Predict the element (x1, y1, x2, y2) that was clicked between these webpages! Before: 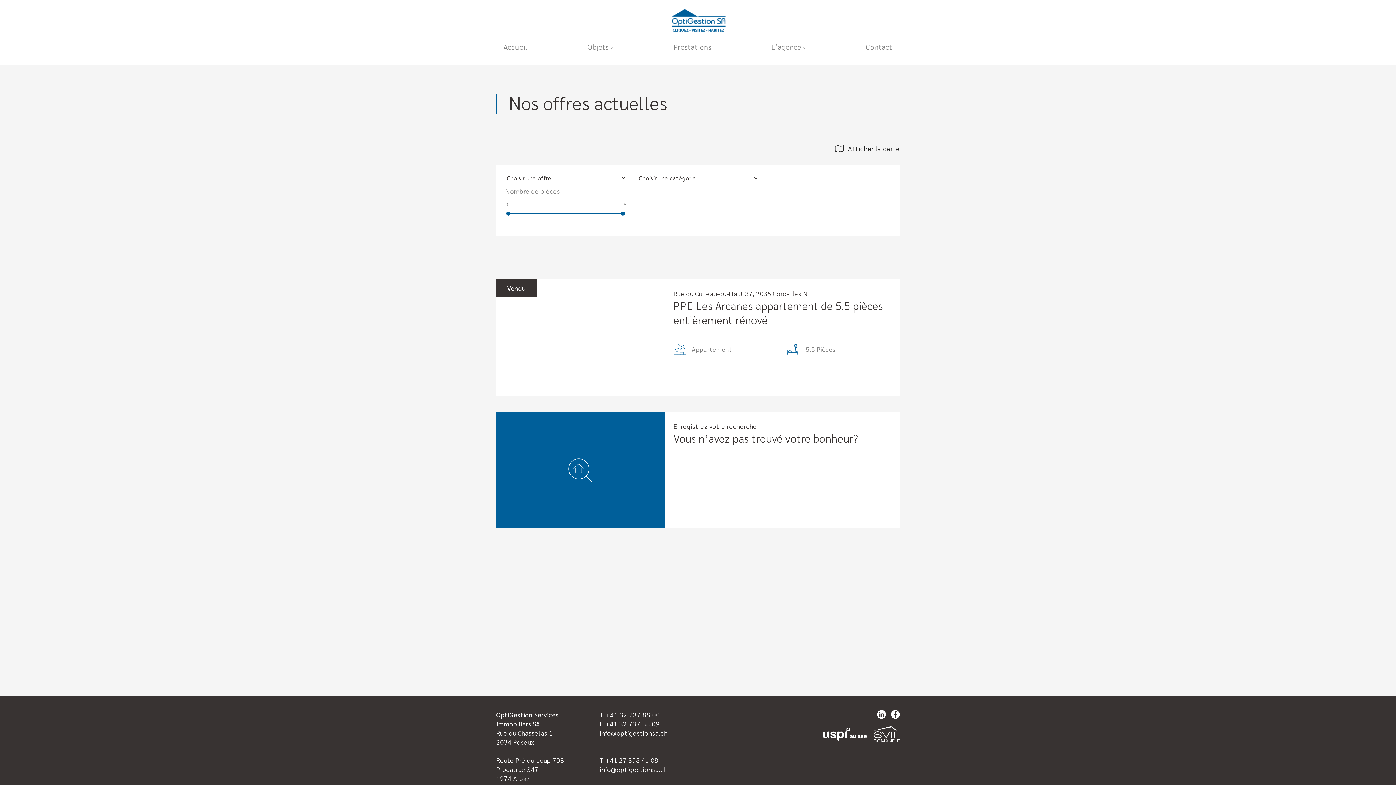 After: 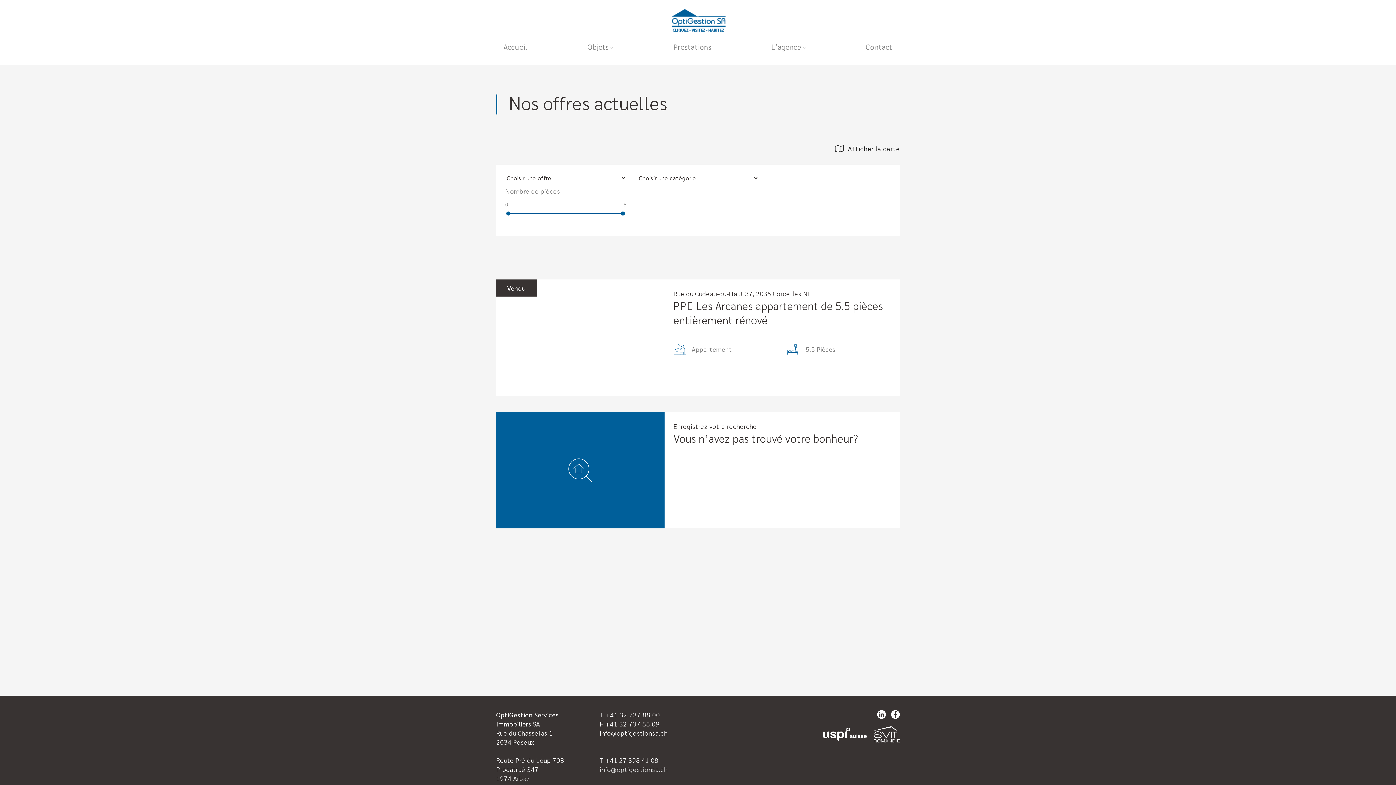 Action: label: info@optigestionsa.ch bbox: (600, 765, 667, 773)